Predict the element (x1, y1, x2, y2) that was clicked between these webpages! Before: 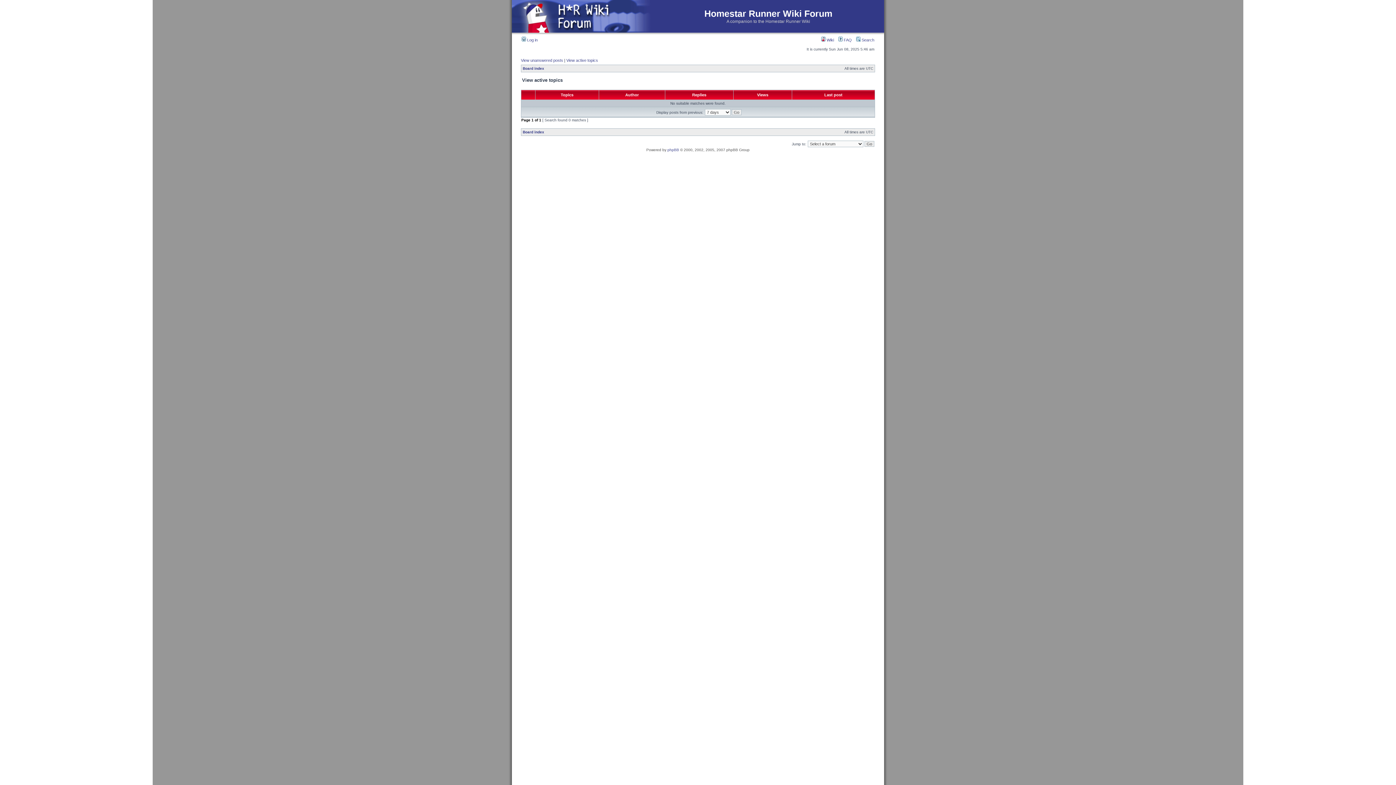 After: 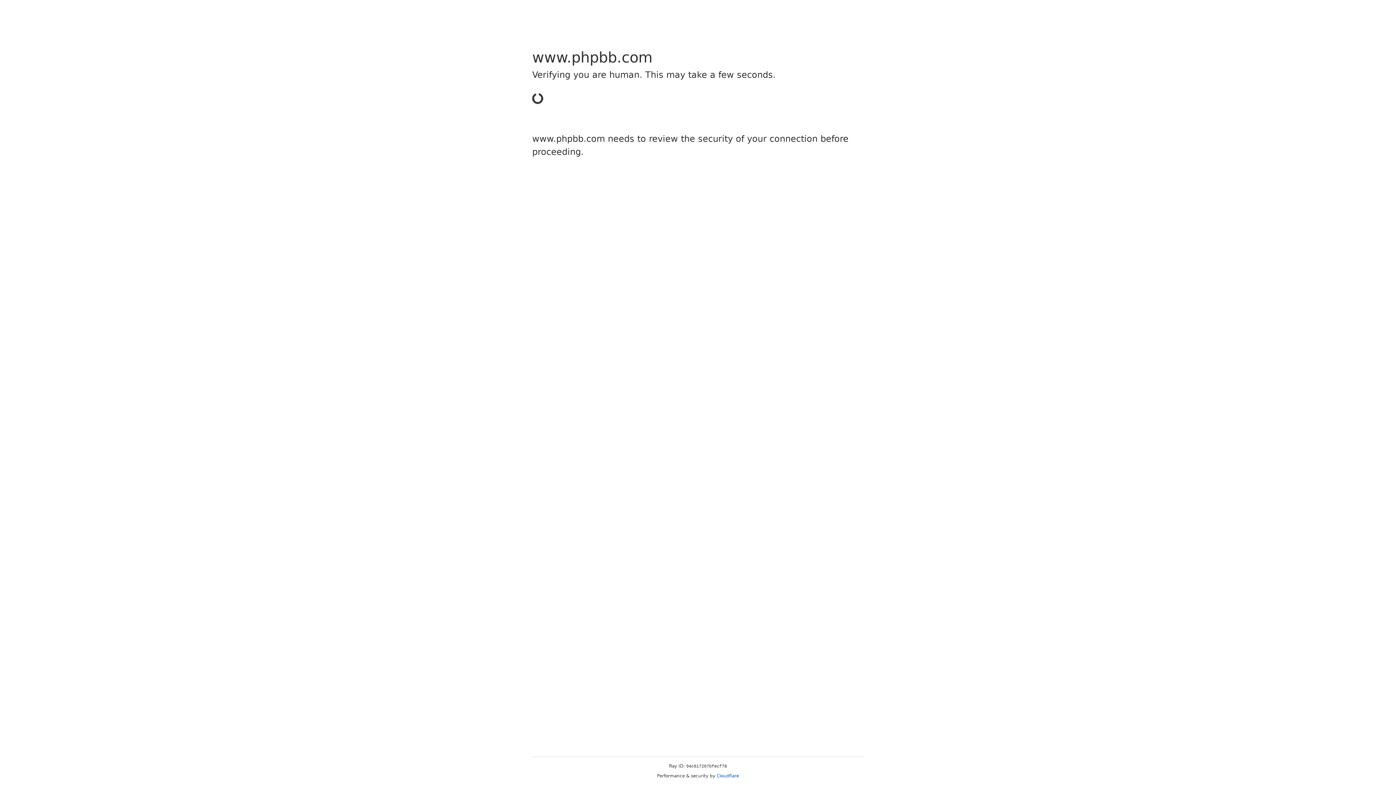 Action: bbox: (667, 148, 679, 152) label: phpBB